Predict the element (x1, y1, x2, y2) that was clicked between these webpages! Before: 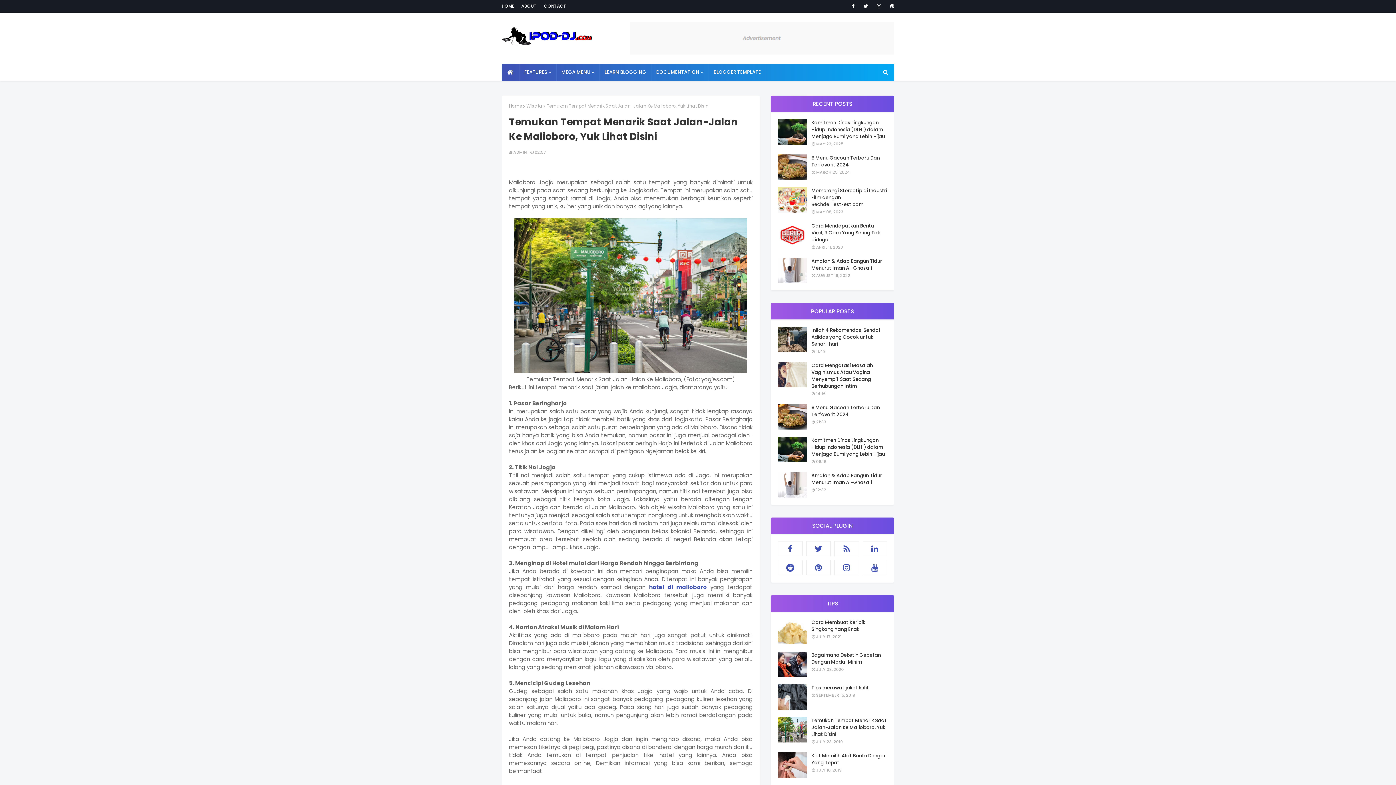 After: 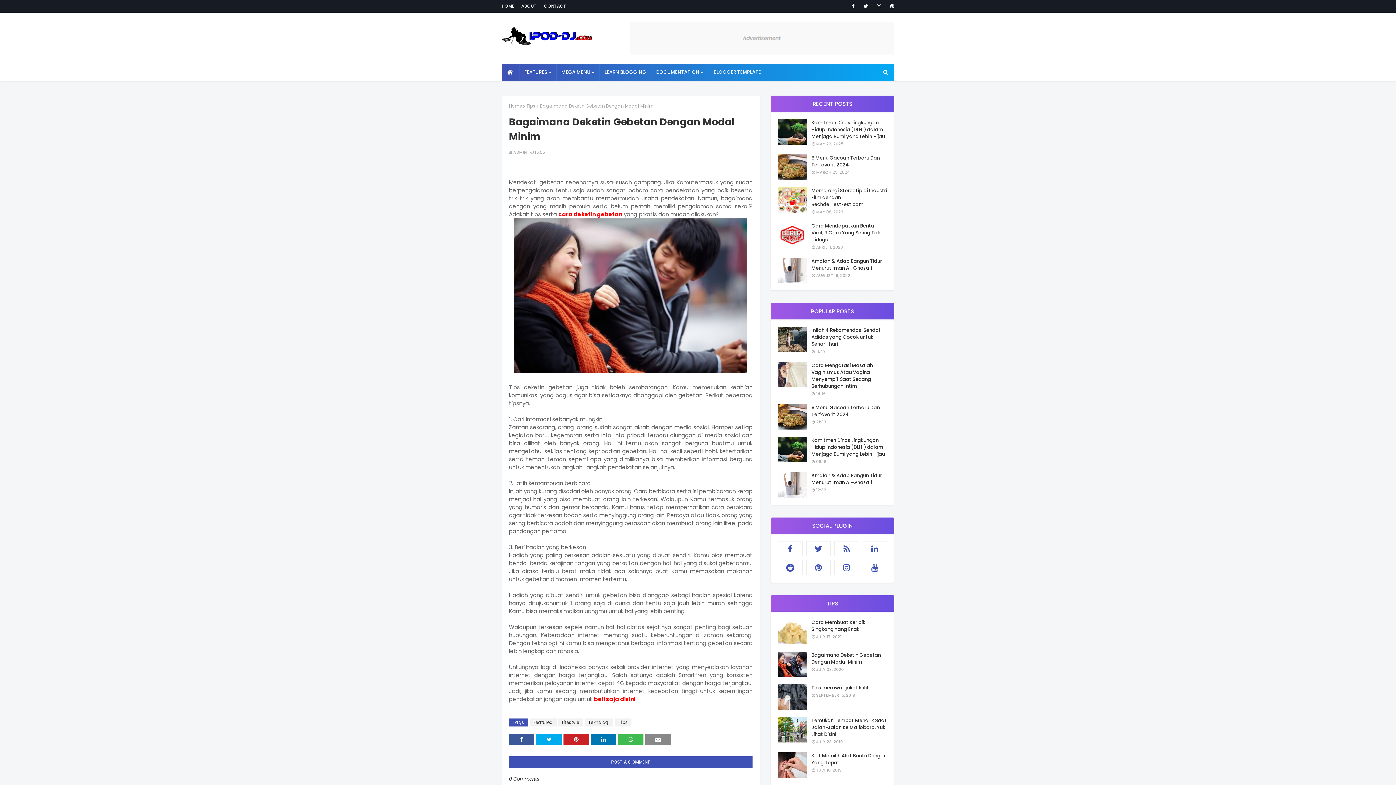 Action: bbox: (778, 652, 807, 677)